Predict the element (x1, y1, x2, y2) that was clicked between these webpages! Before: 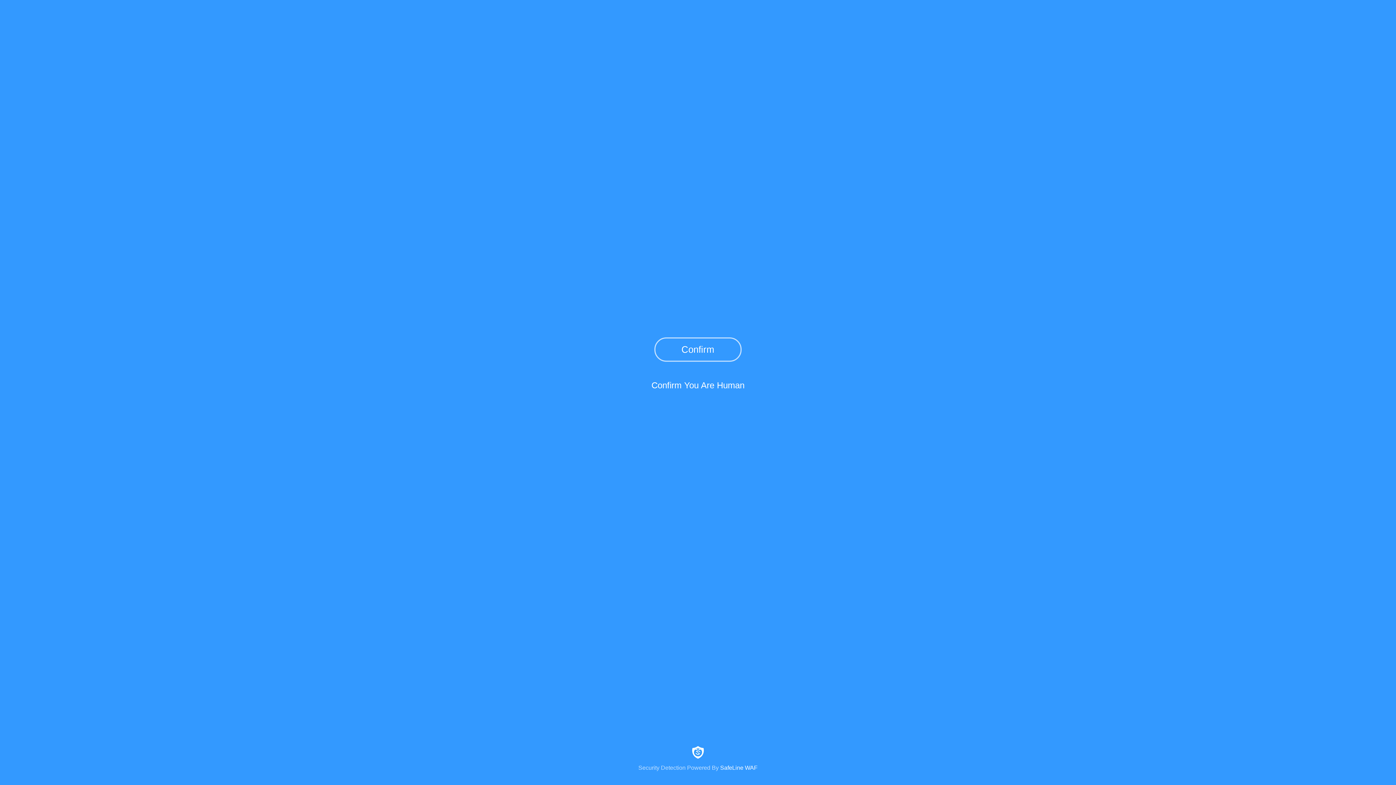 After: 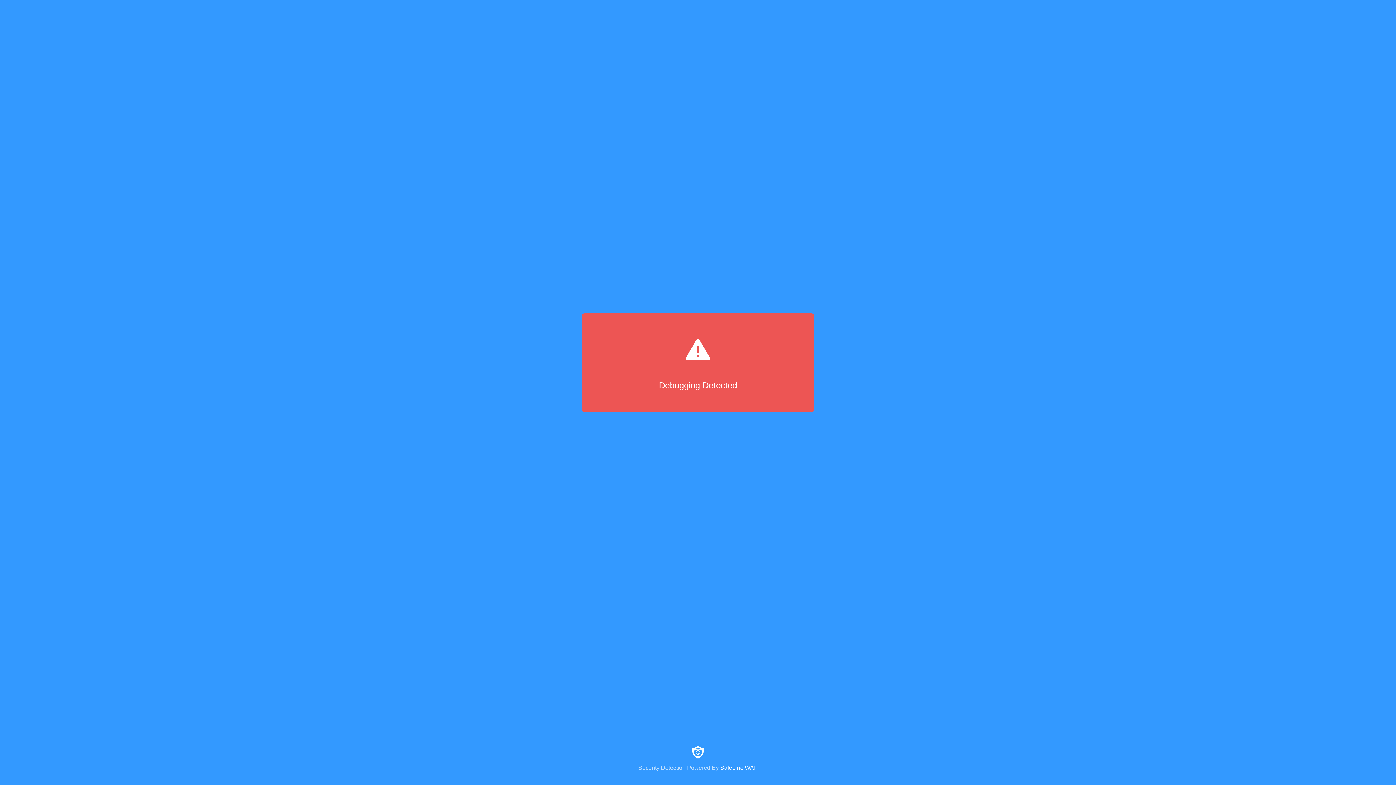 Action: label: Confirm bbox: (654, 337, 741, 361)